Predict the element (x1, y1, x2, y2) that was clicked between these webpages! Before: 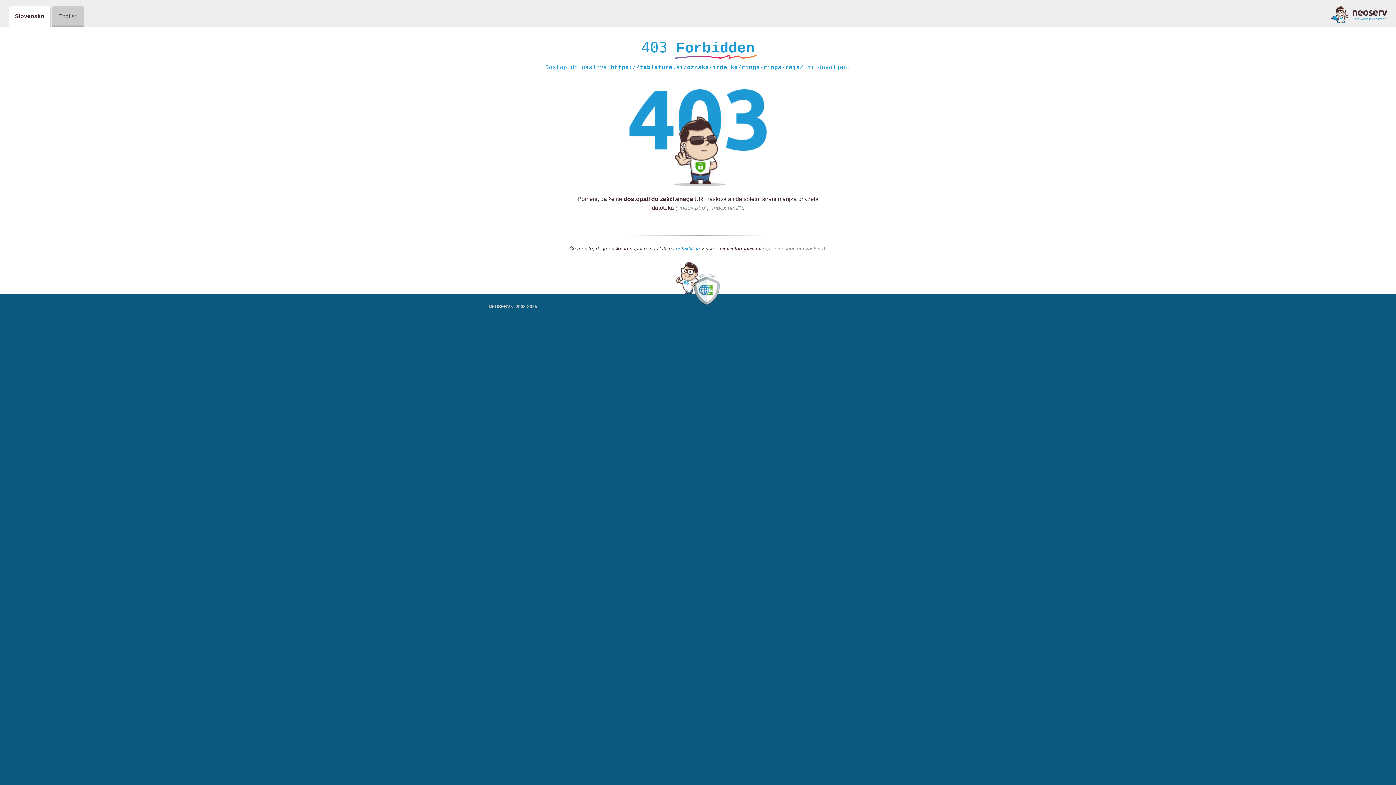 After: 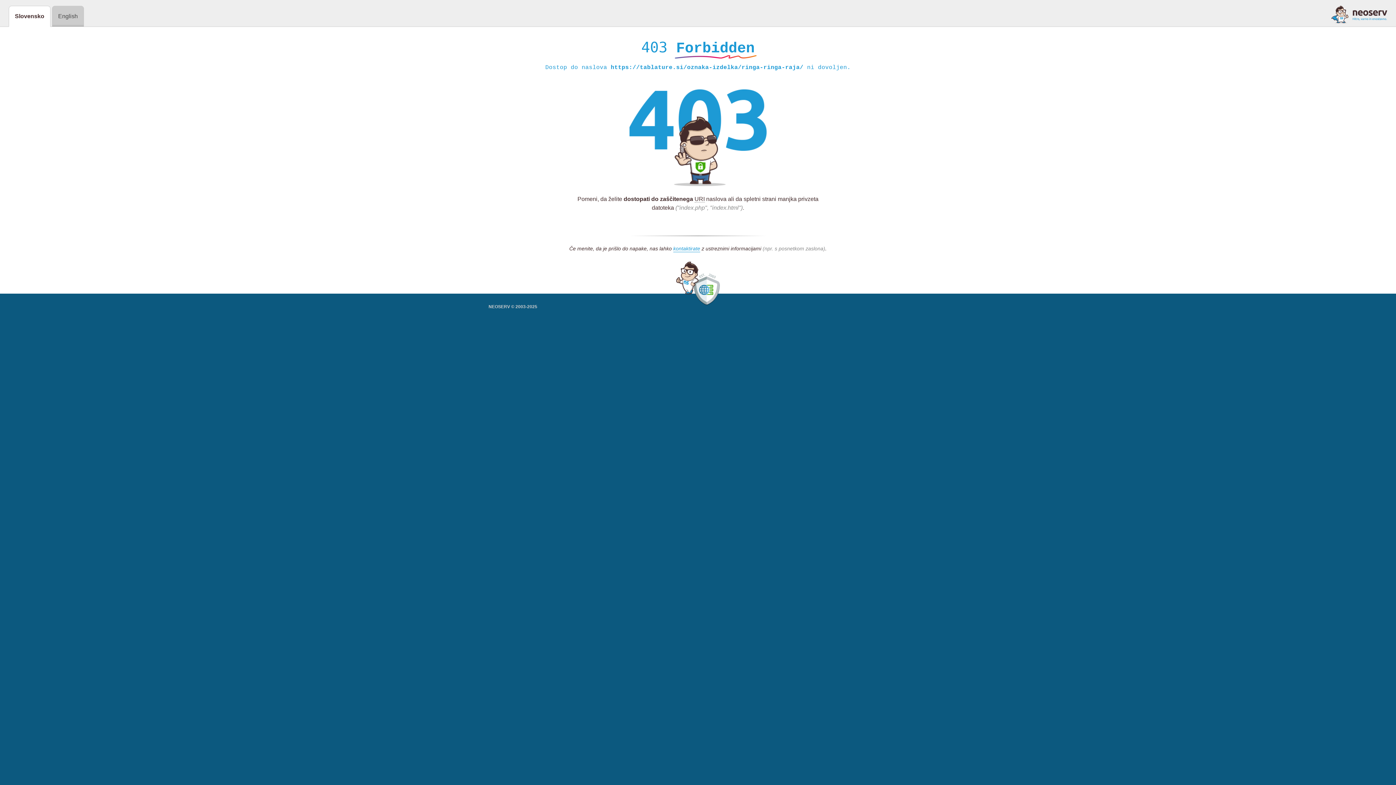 Action: bbox: (1331, 5, 1387, 23)